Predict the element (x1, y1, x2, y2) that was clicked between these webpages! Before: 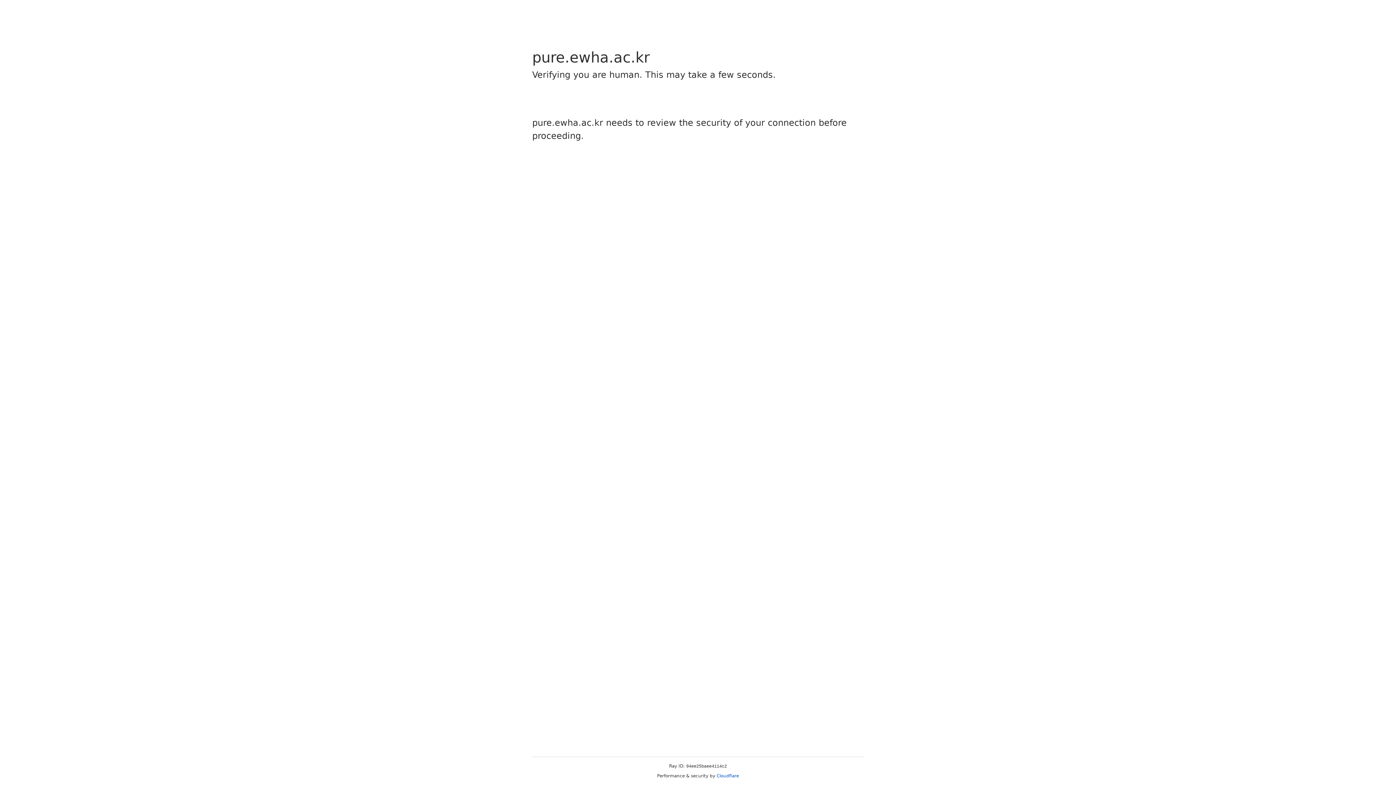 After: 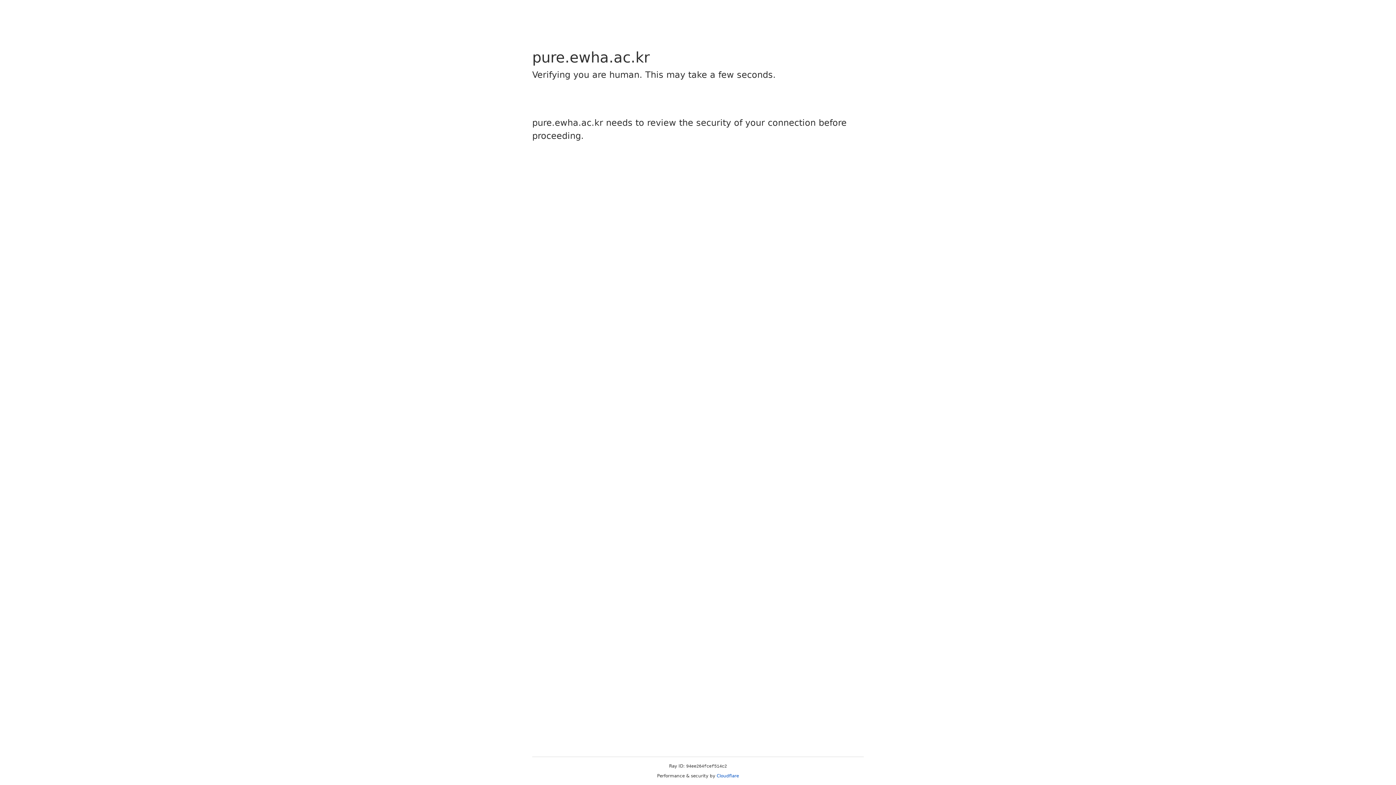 Action: bbox: (716, 773, 739, 778) label: Cloudflare